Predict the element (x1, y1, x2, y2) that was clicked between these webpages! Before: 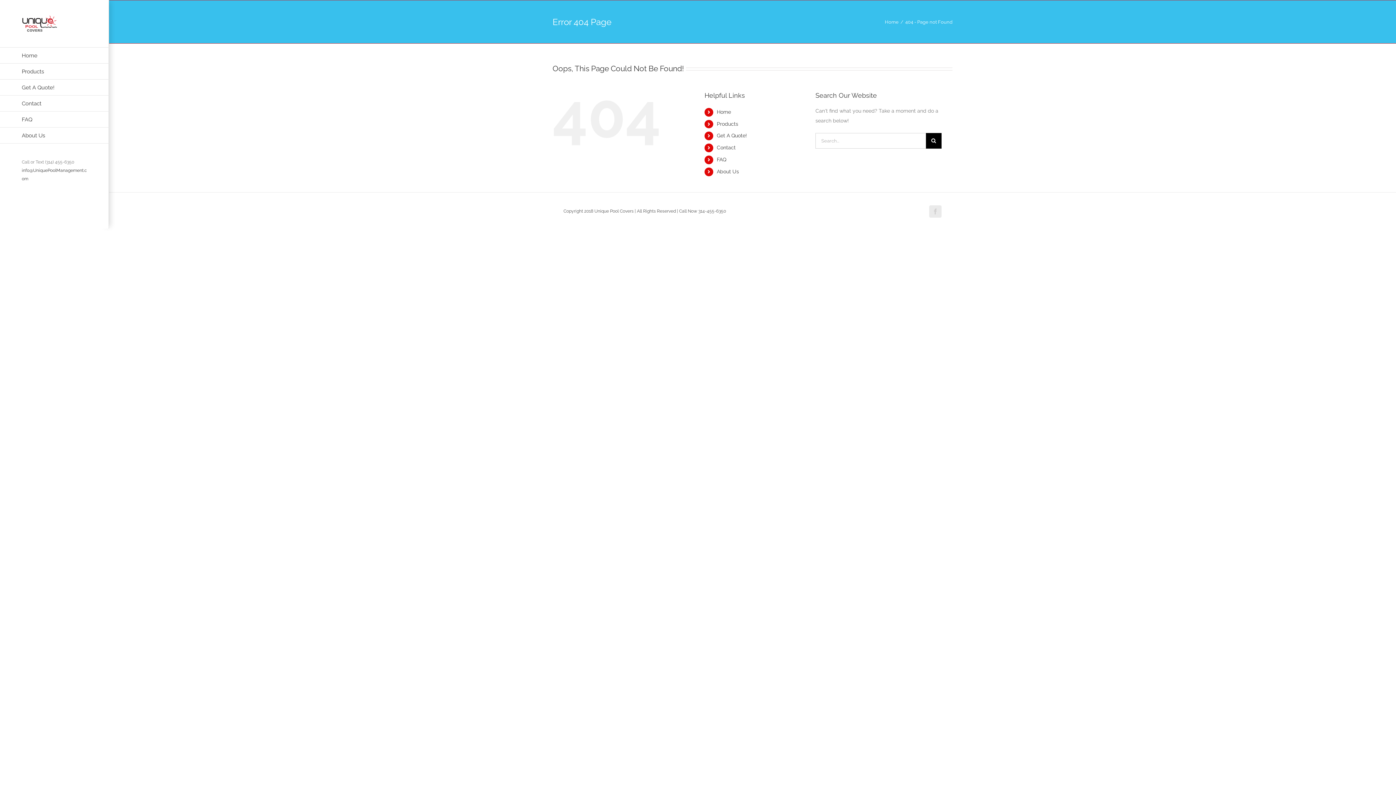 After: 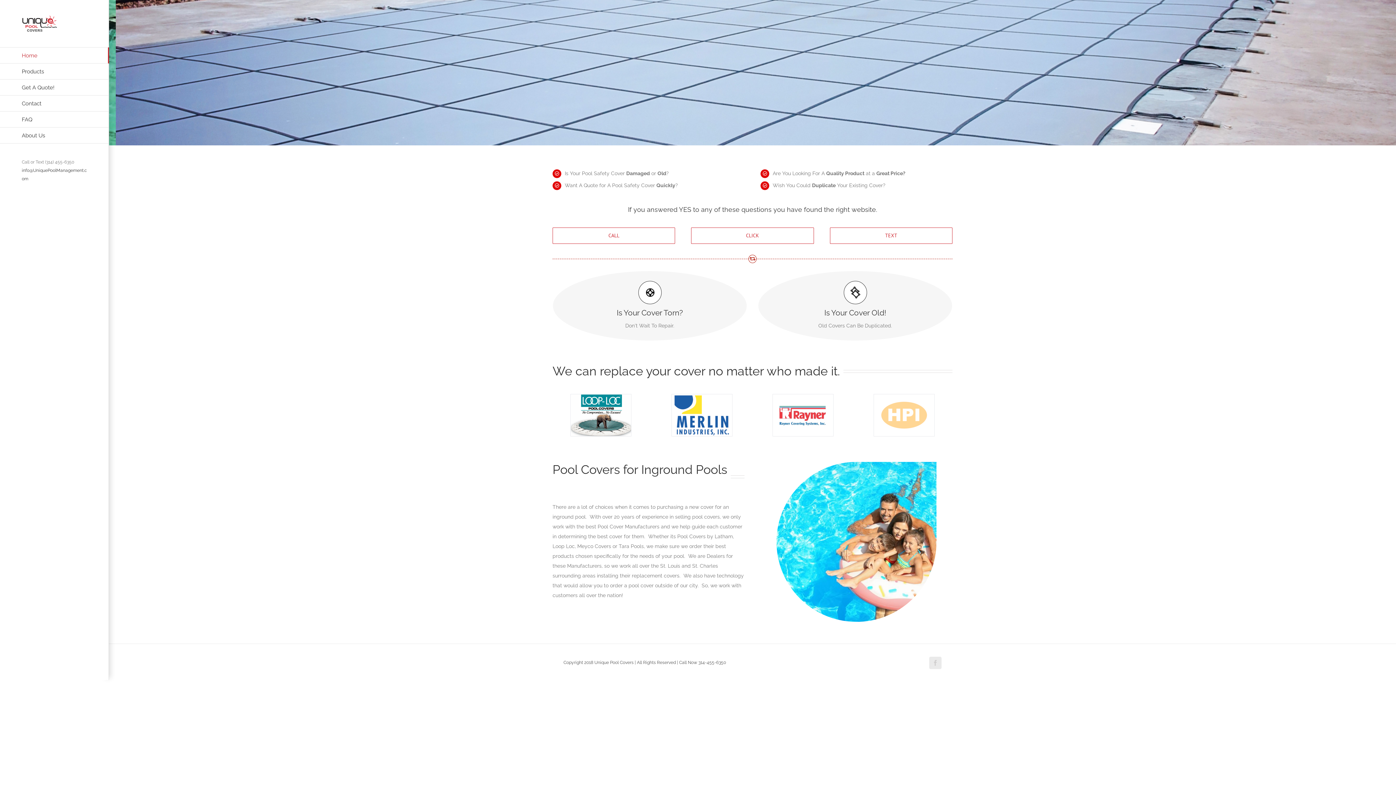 Action: bbox: (0, 47, 109, 63) label: Home